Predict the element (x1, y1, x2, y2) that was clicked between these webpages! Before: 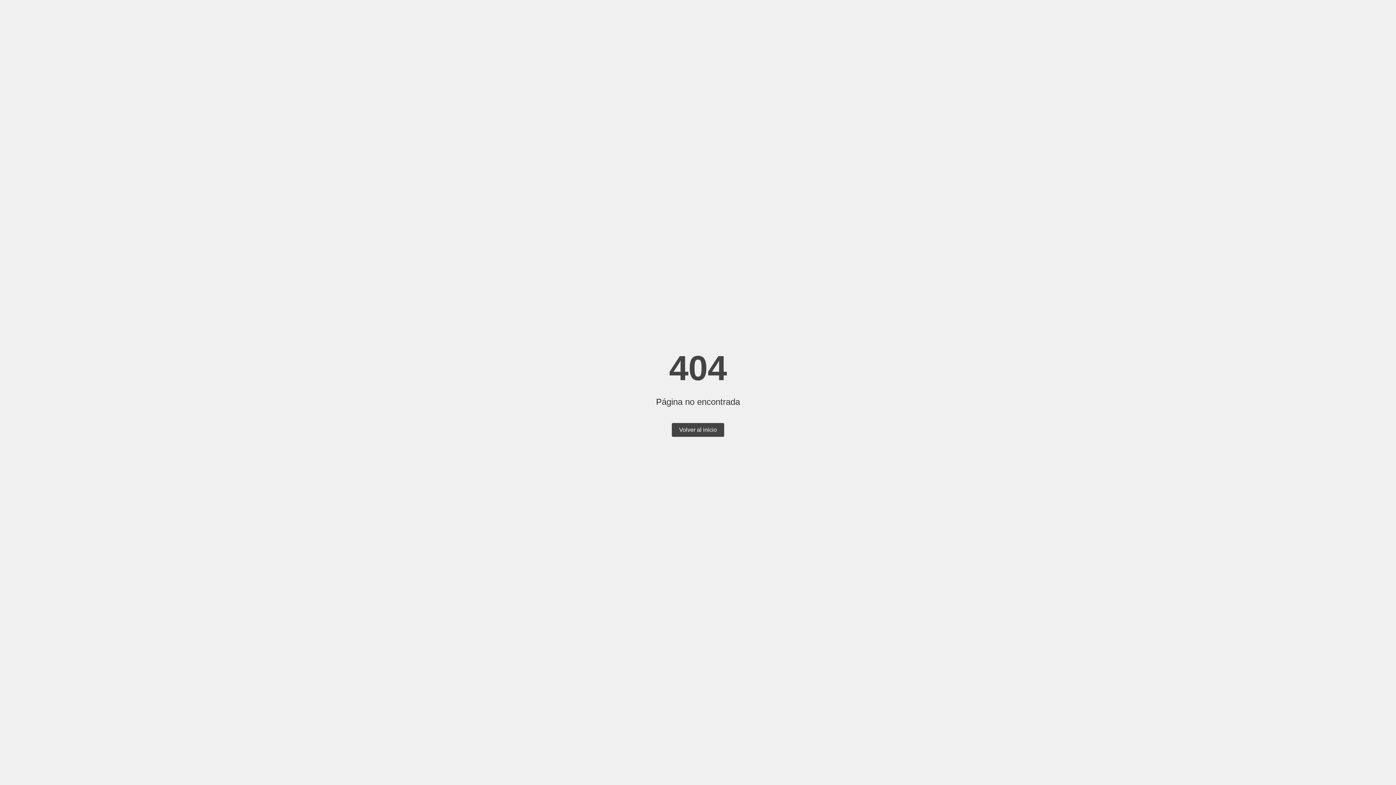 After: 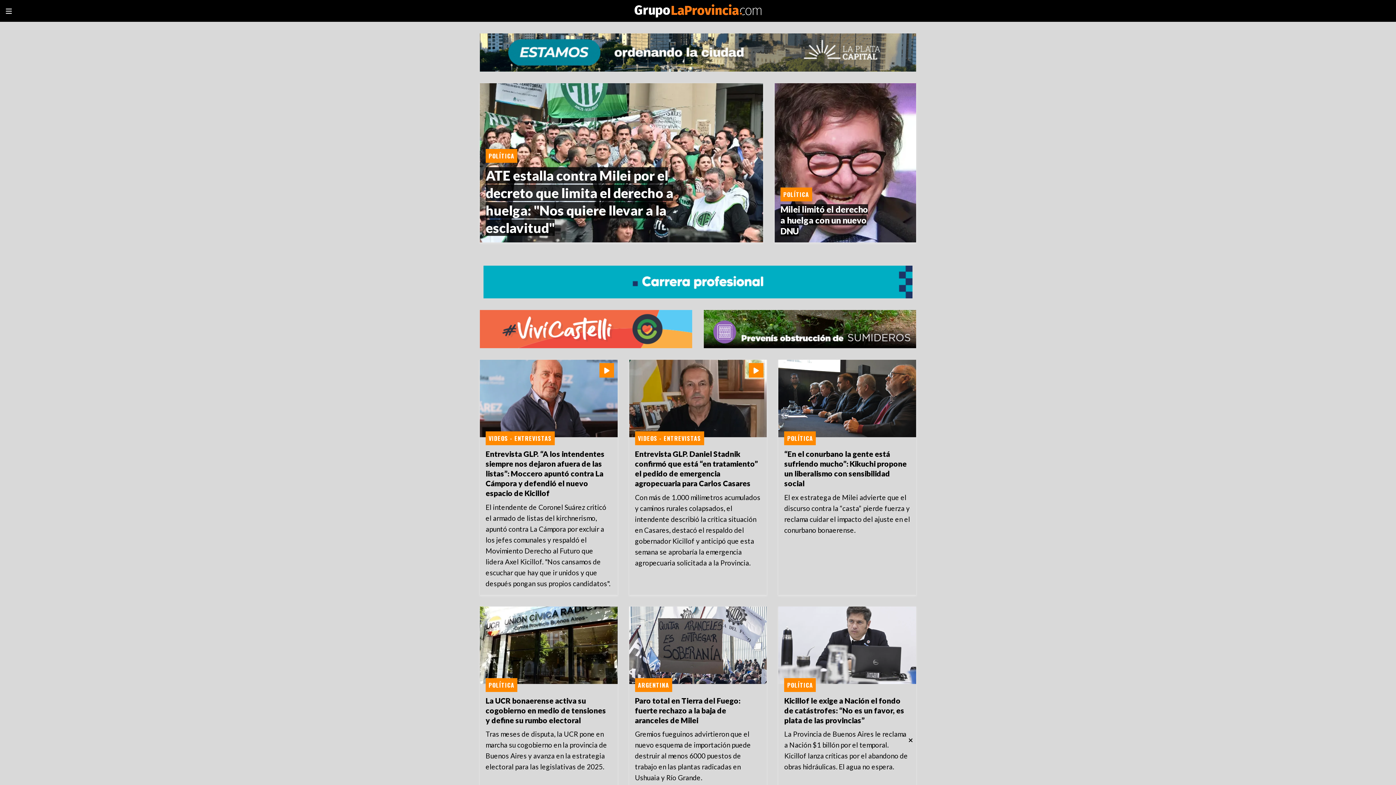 Action: bbox: (672, 423, 724, 437) label: Volver al inicio